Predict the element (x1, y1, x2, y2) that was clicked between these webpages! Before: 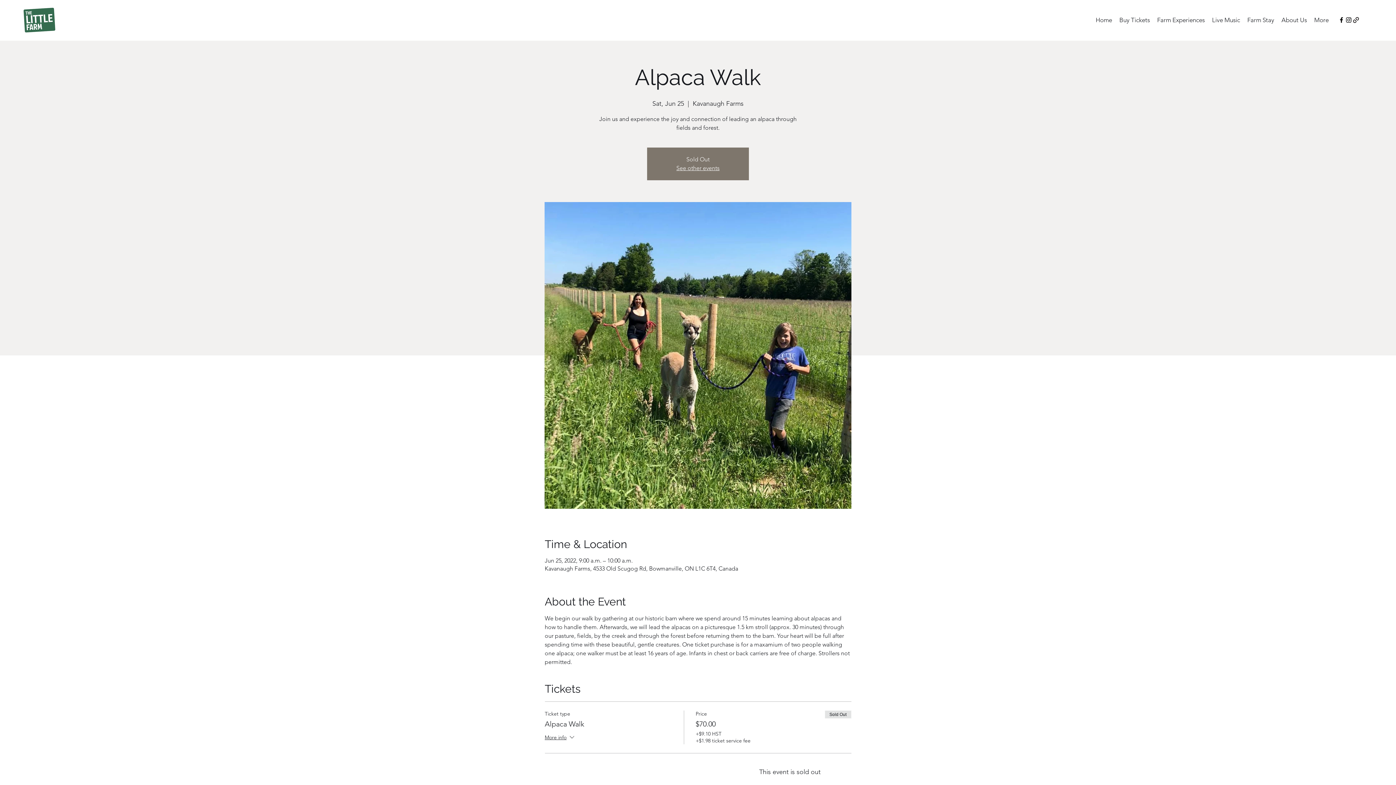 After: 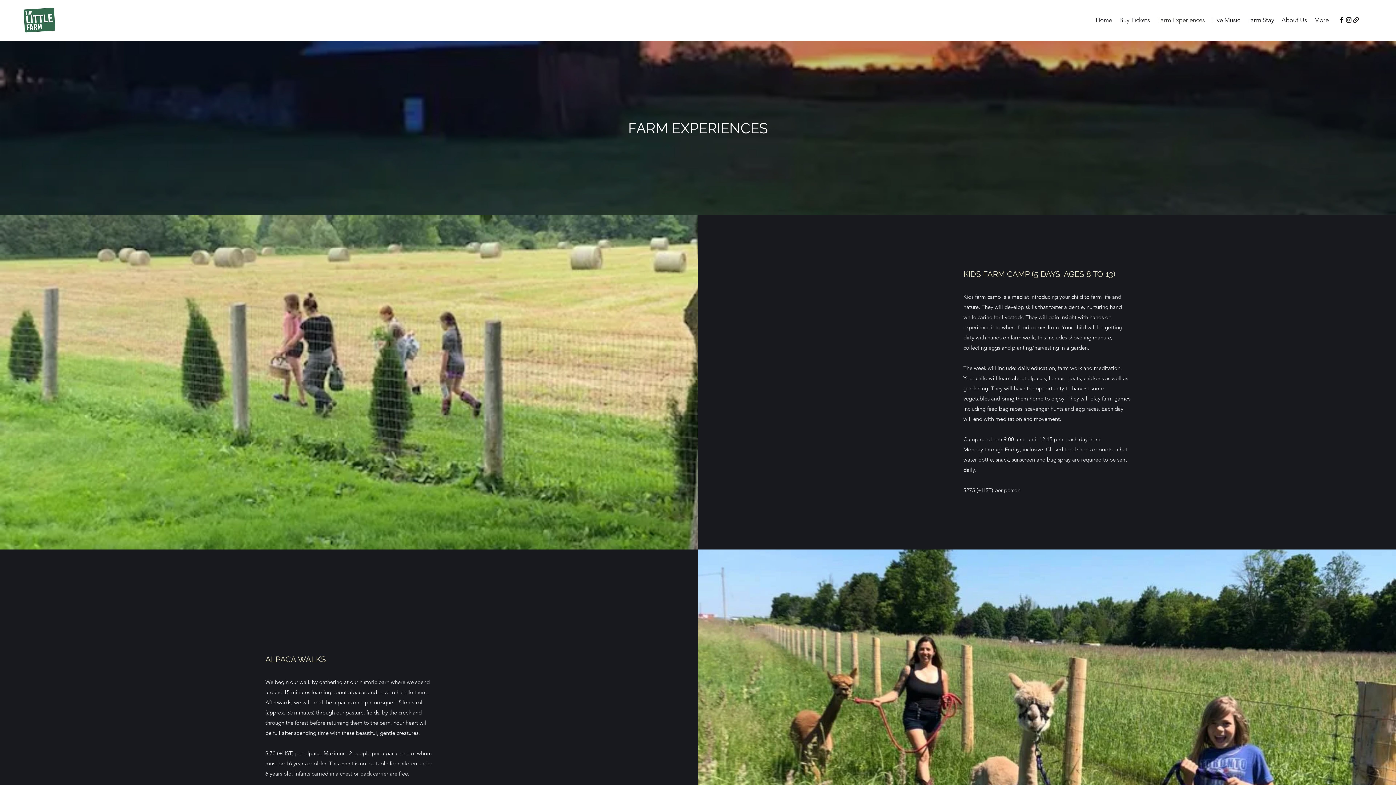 Action: label: Farm Experiences bbox: (1153, 14, 1208, 25)